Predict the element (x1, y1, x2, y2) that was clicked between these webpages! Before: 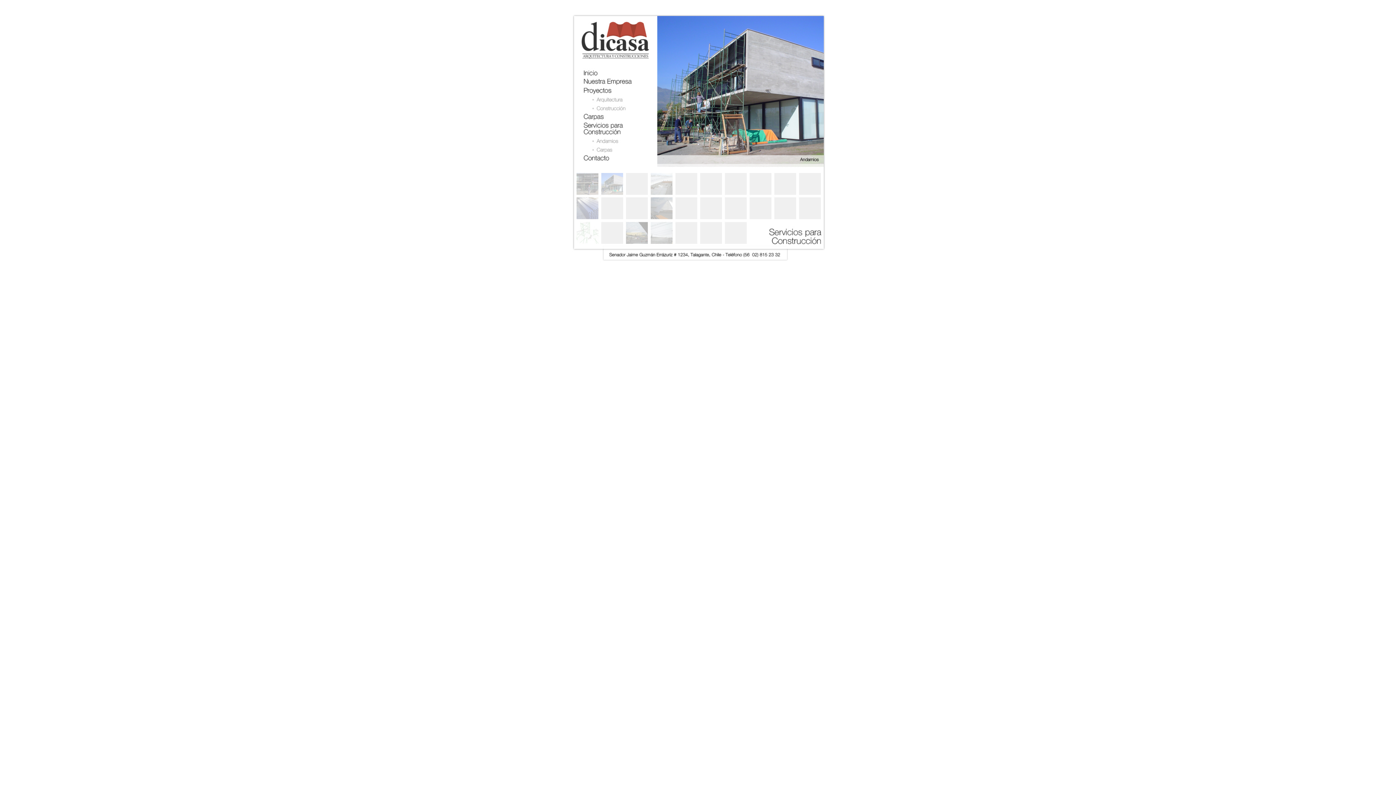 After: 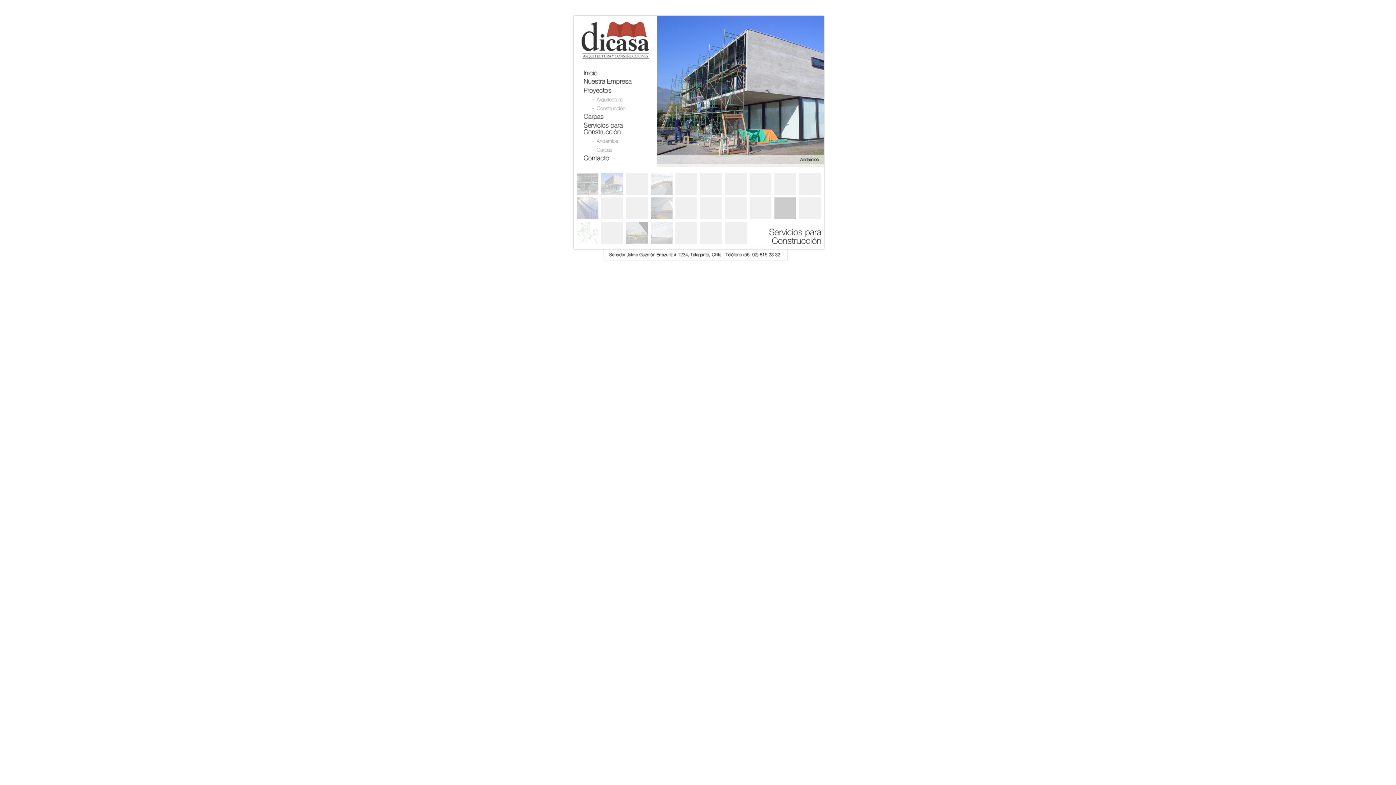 Action: bbox: (772, 215, 797, 221)